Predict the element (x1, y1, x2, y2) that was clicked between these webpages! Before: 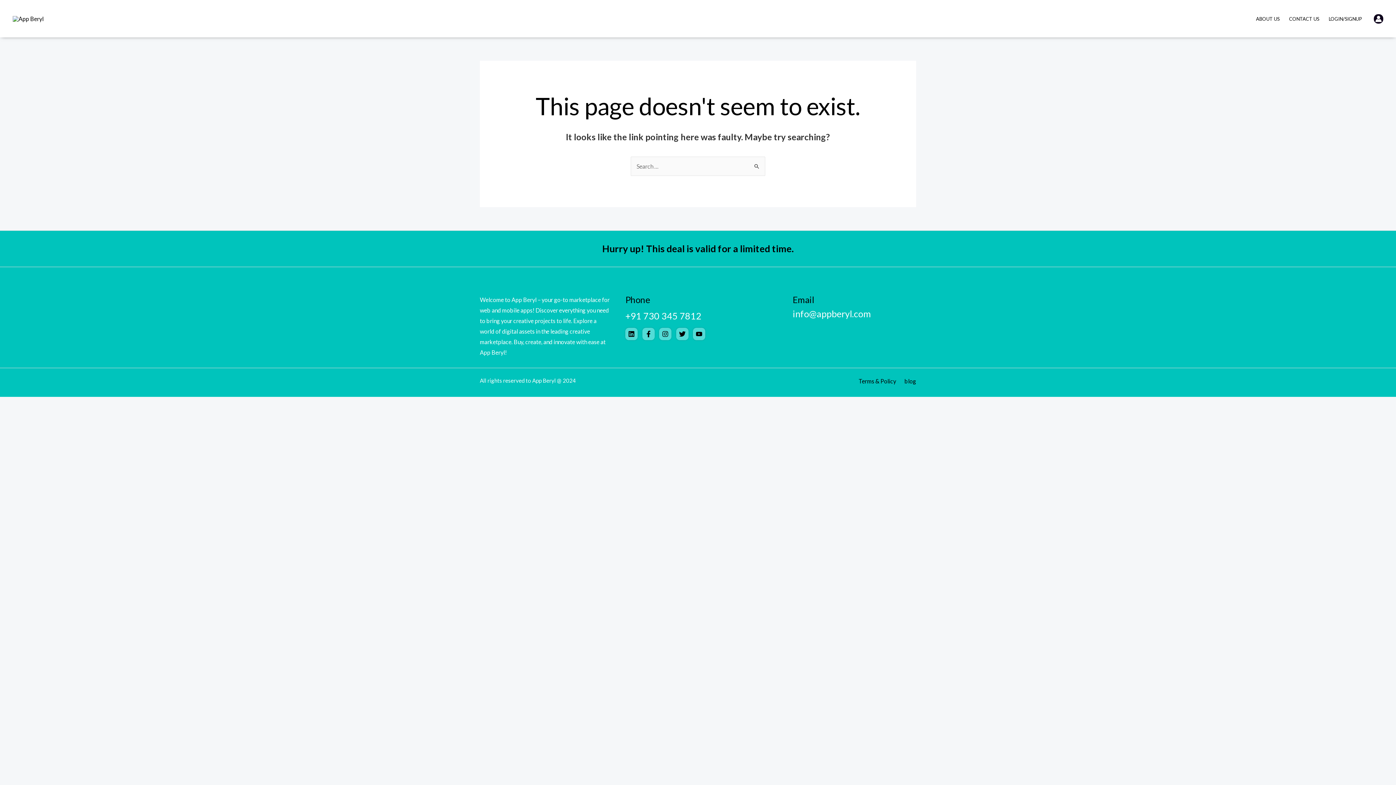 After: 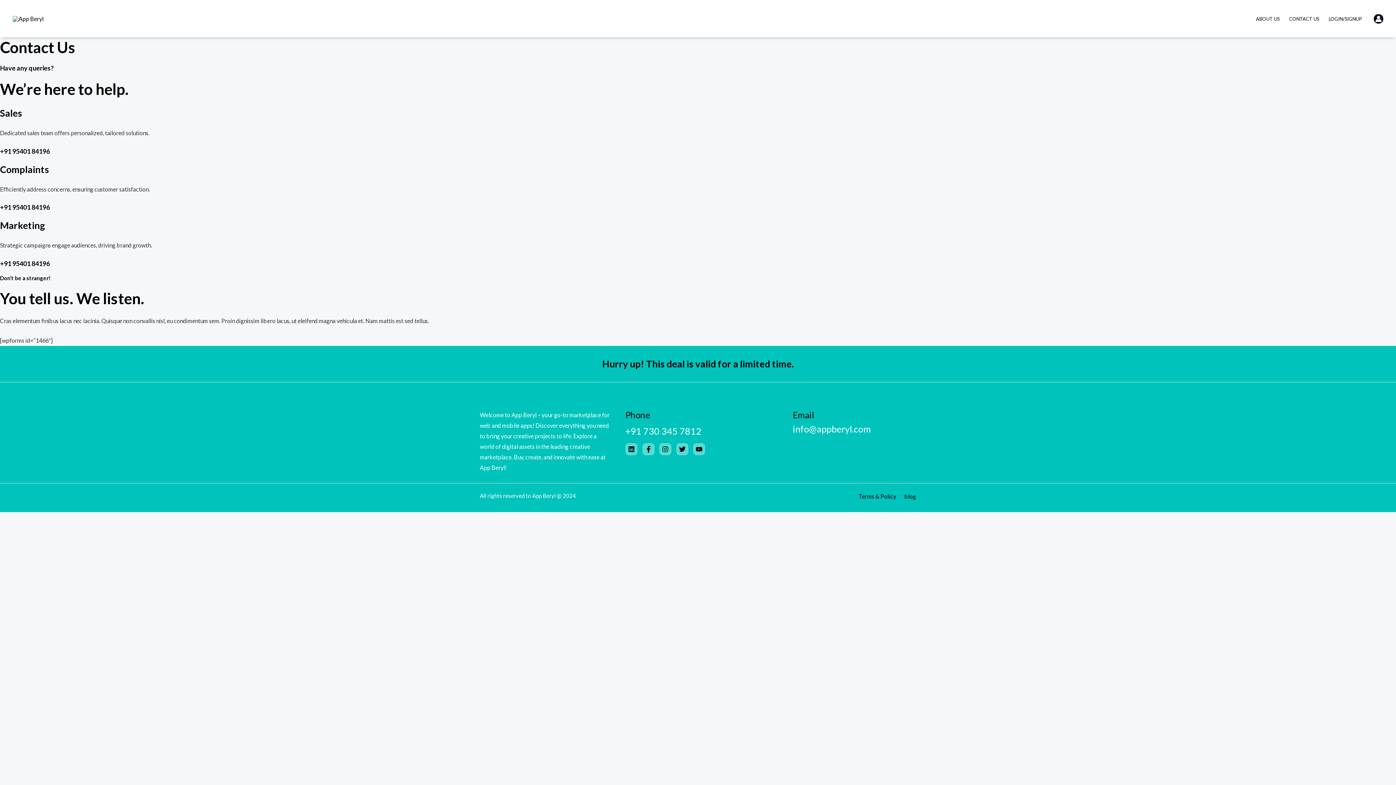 Action: label: CONTACT US bbox: (1284, 6, 1324, 31)